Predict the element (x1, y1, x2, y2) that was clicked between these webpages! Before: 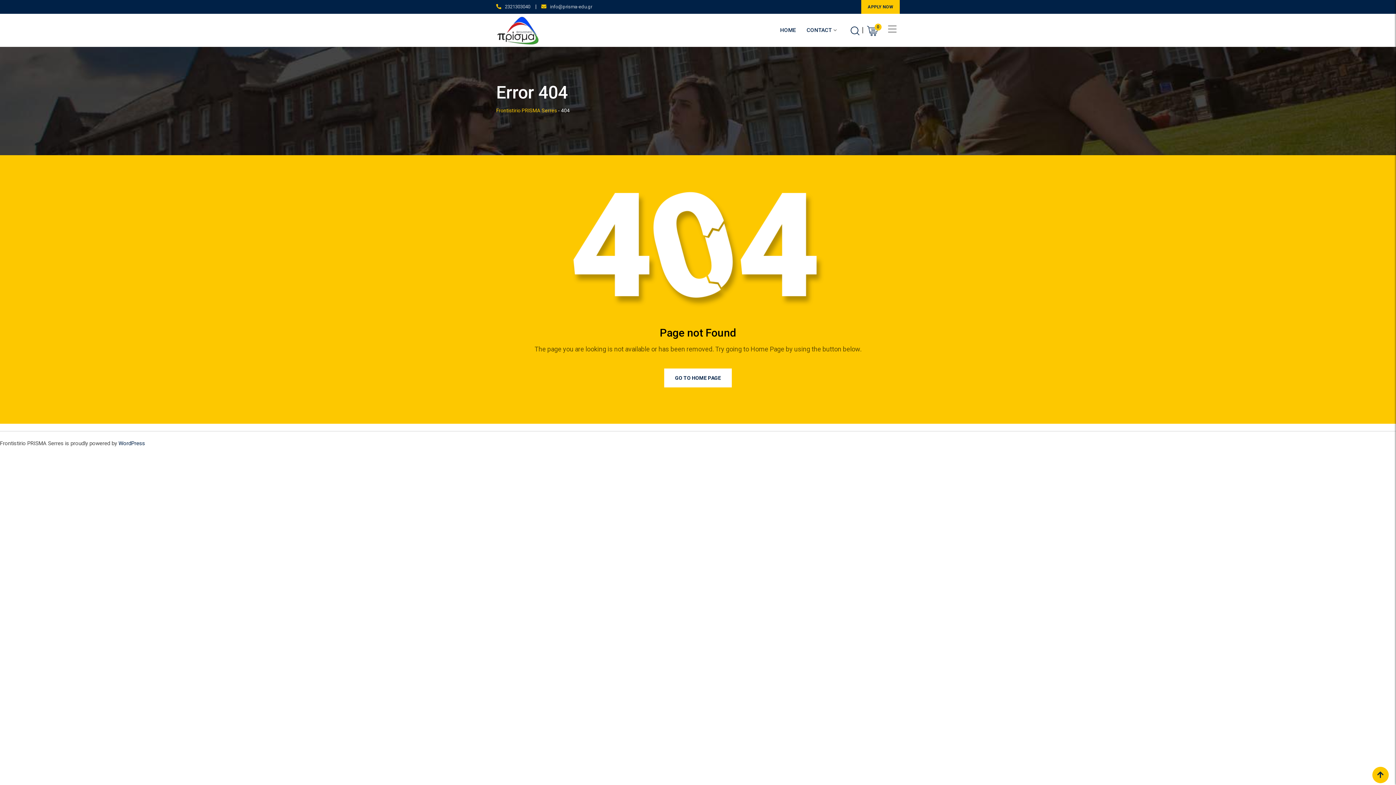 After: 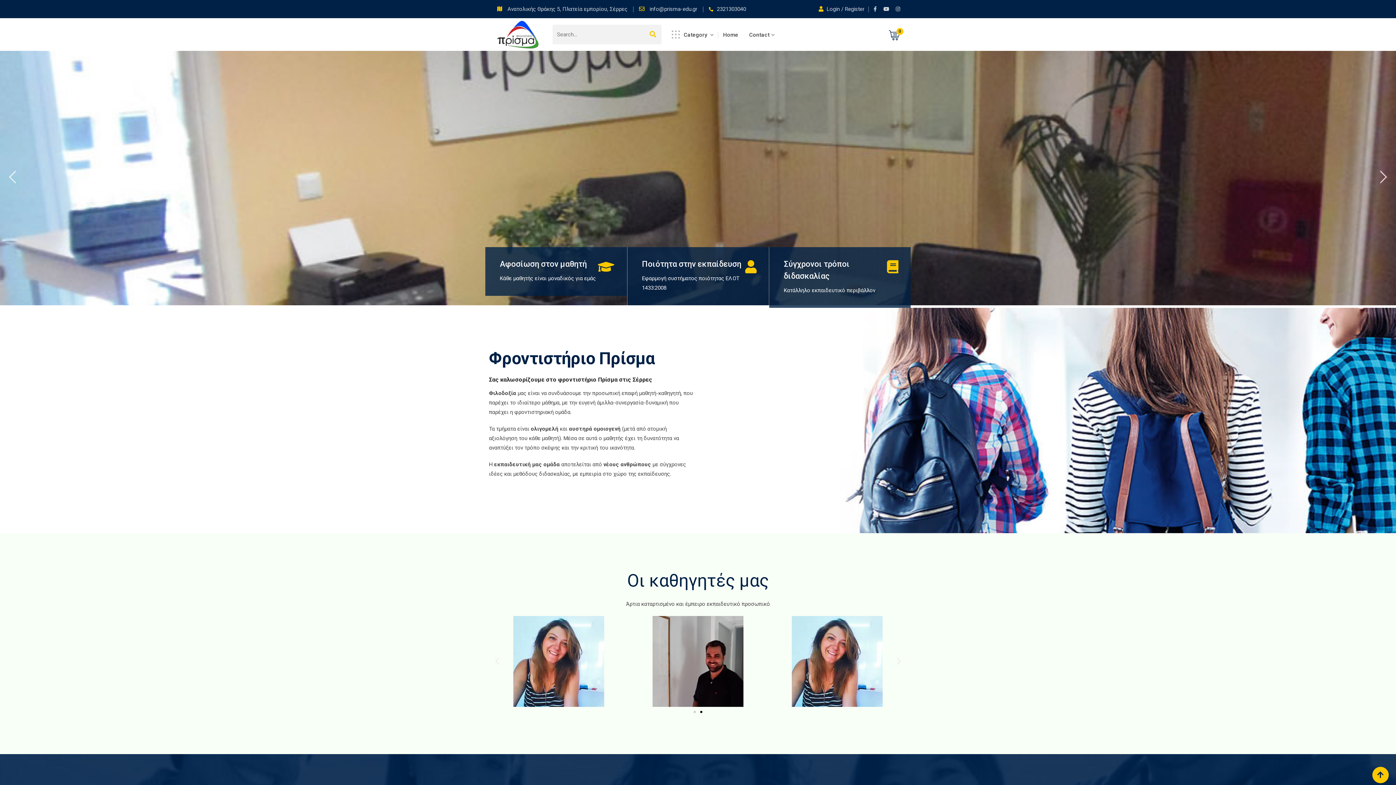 Action: label: Frontistirio PRISMA Serres bbox: (496, 107, 557, 113)